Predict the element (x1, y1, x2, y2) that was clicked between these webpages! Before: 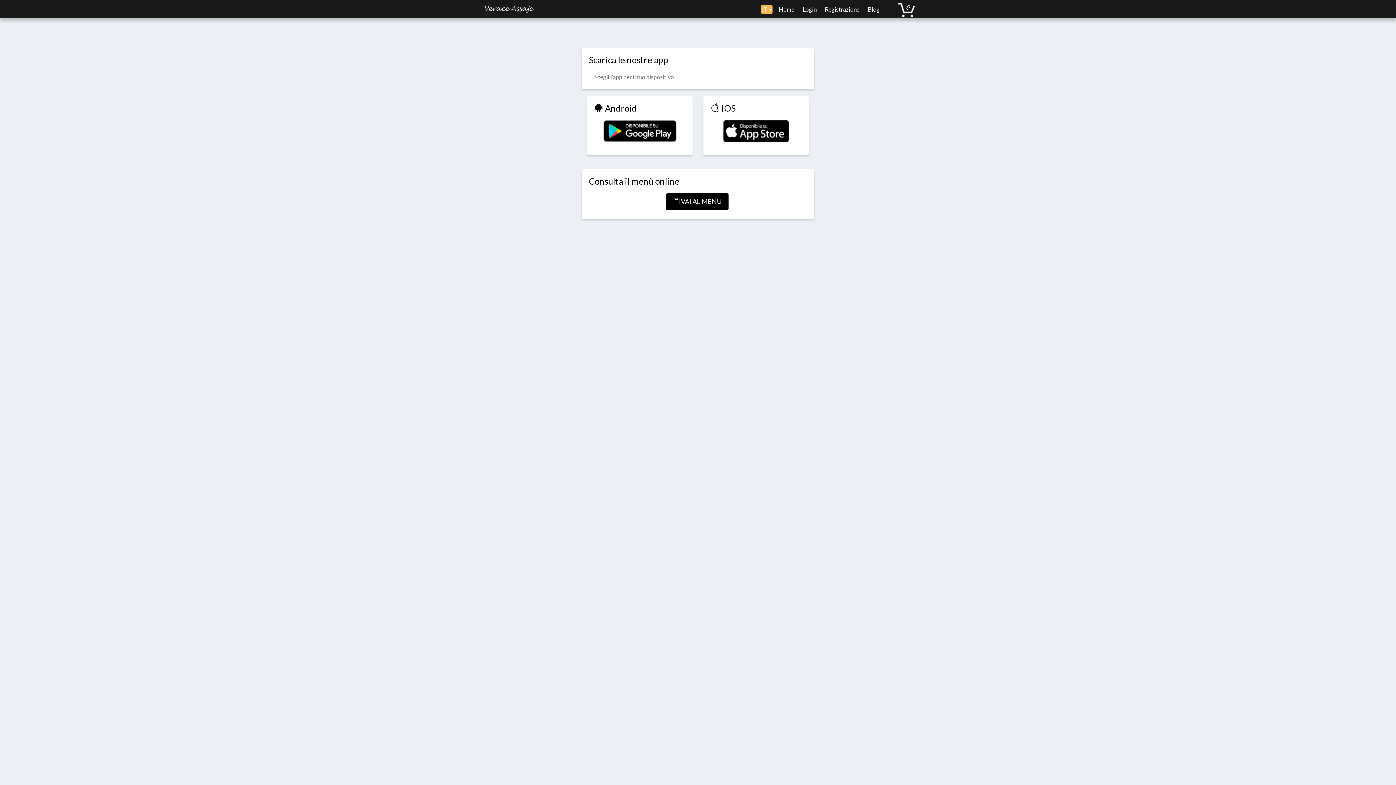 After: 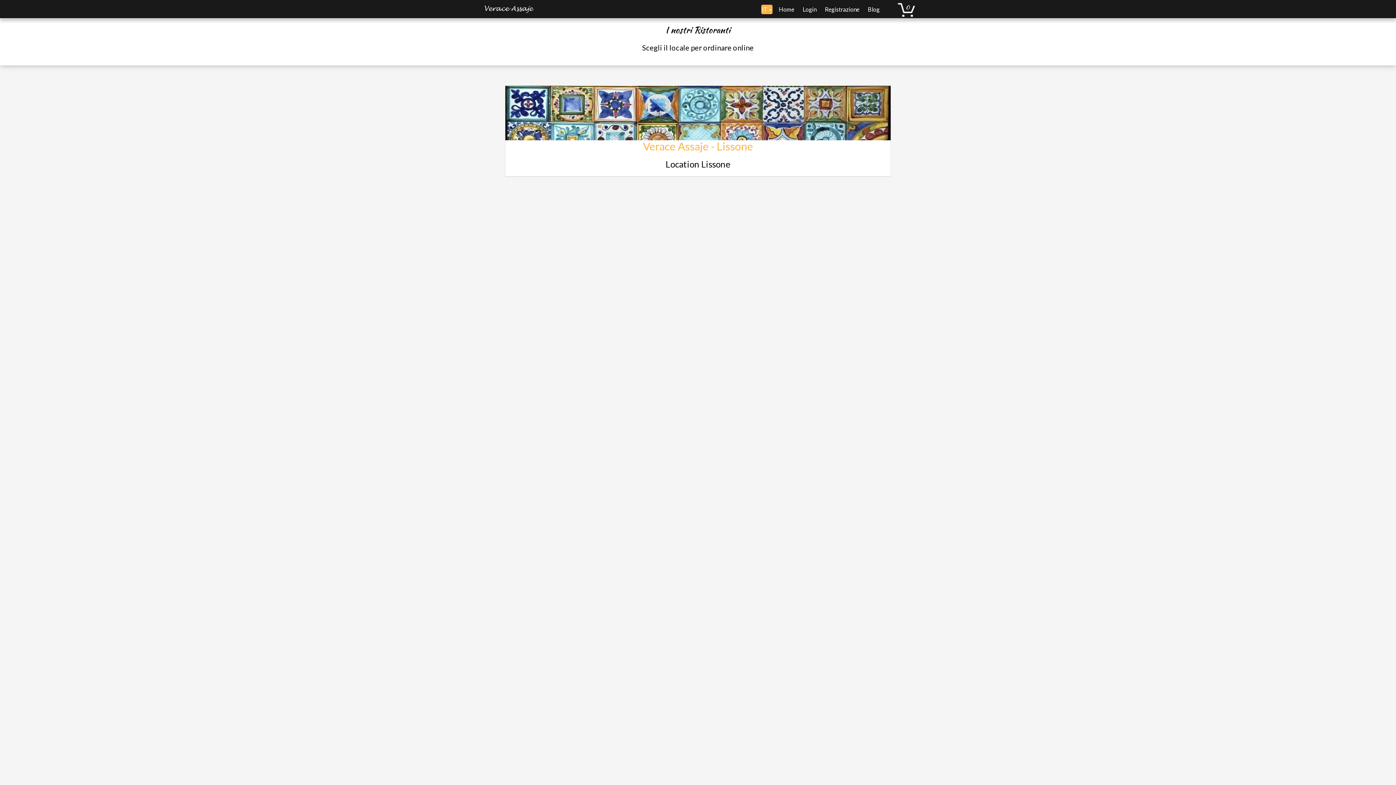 Action: bbox: (480, 0, 538, 14)